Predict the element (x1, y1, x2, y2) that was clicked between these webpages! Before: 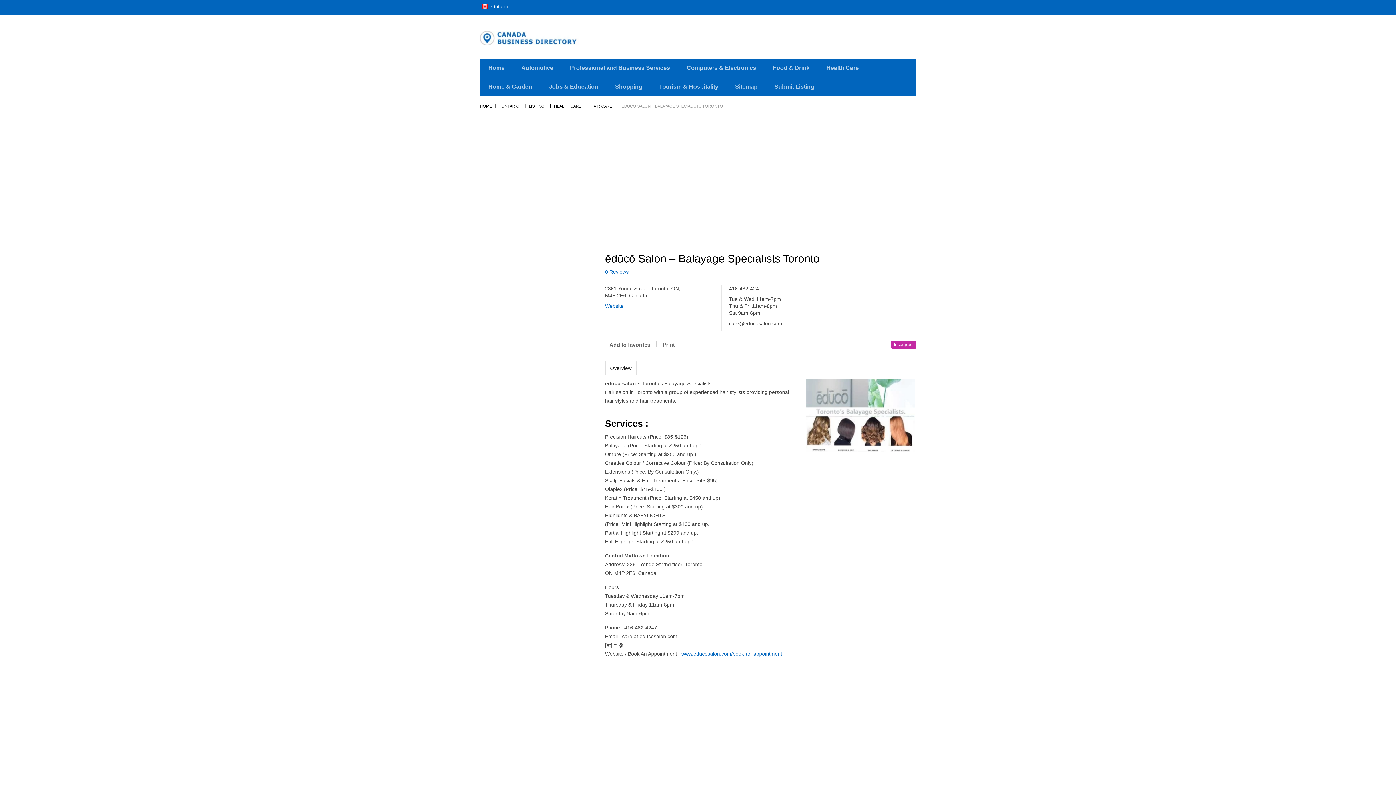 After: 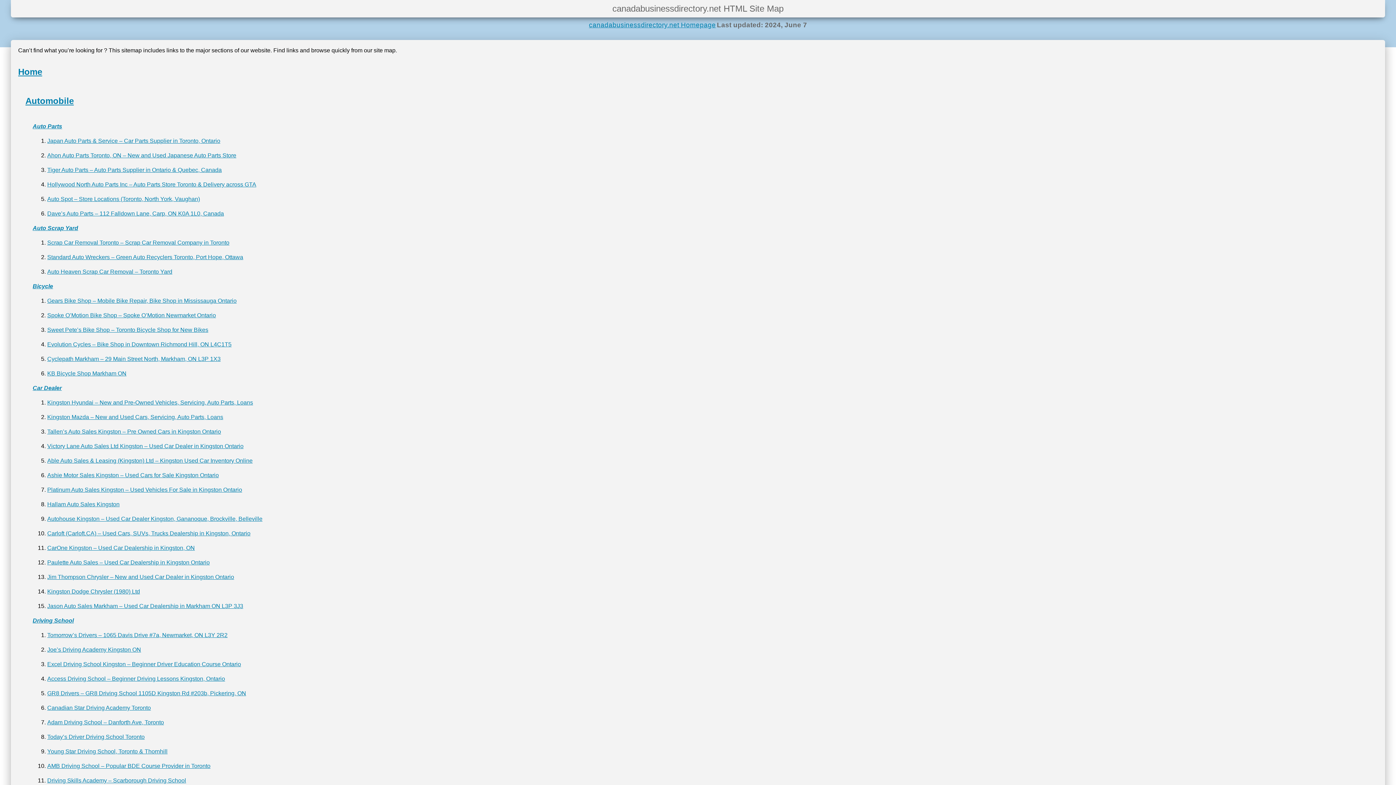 Action: label: Sitemap bbox: (726, 77, 766, 96)